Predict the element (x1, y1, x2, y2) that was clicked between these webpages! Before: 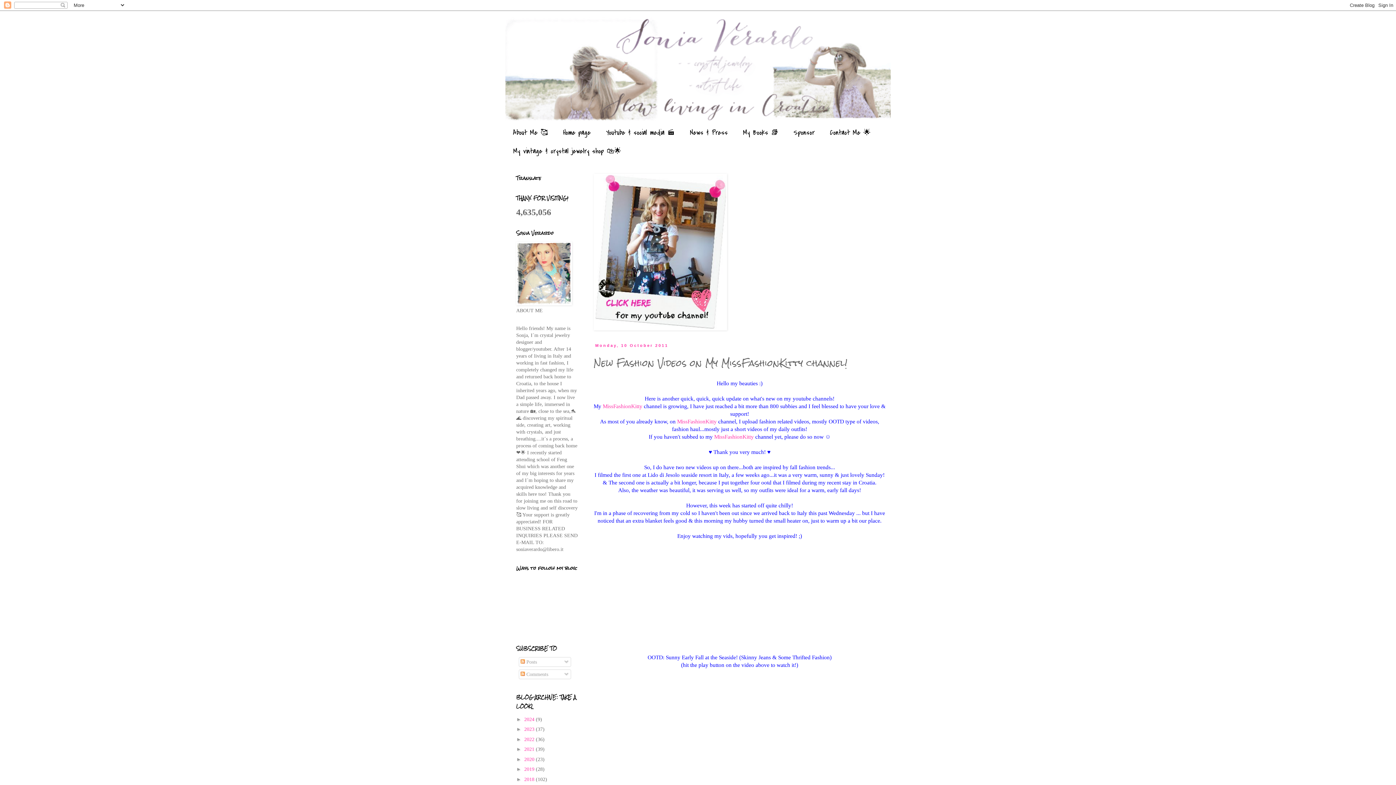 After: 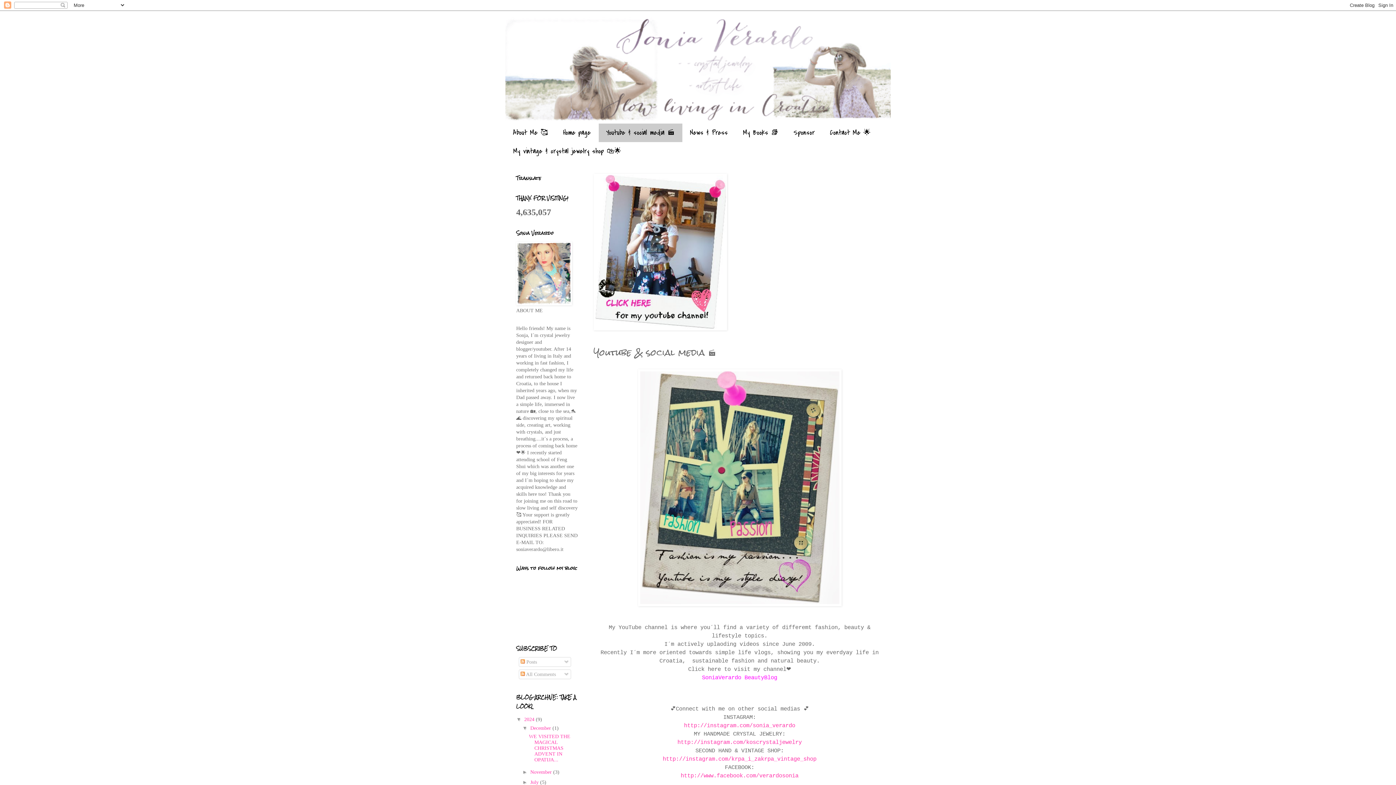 Action: label: Youtube & social media 🎬 bbox: (598, 123, 682, 142)